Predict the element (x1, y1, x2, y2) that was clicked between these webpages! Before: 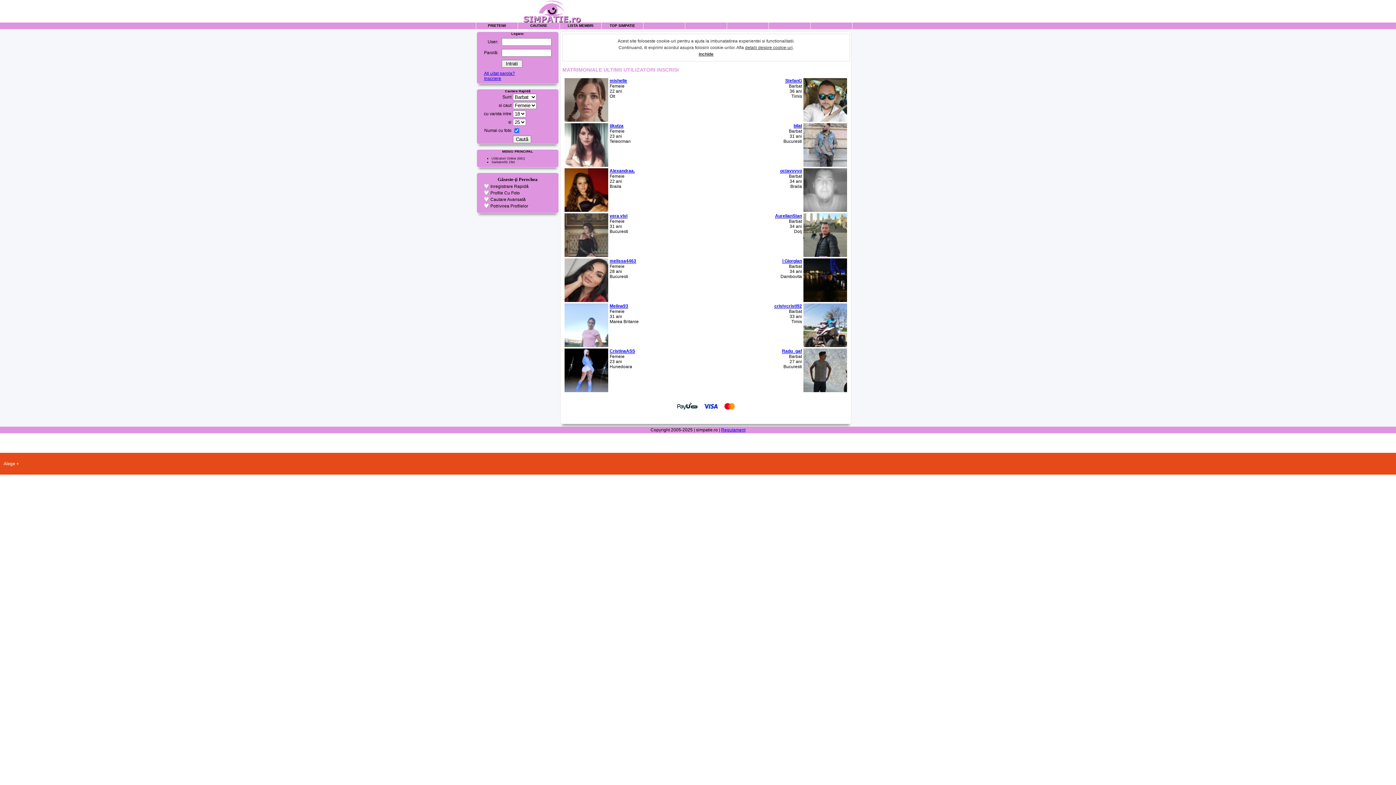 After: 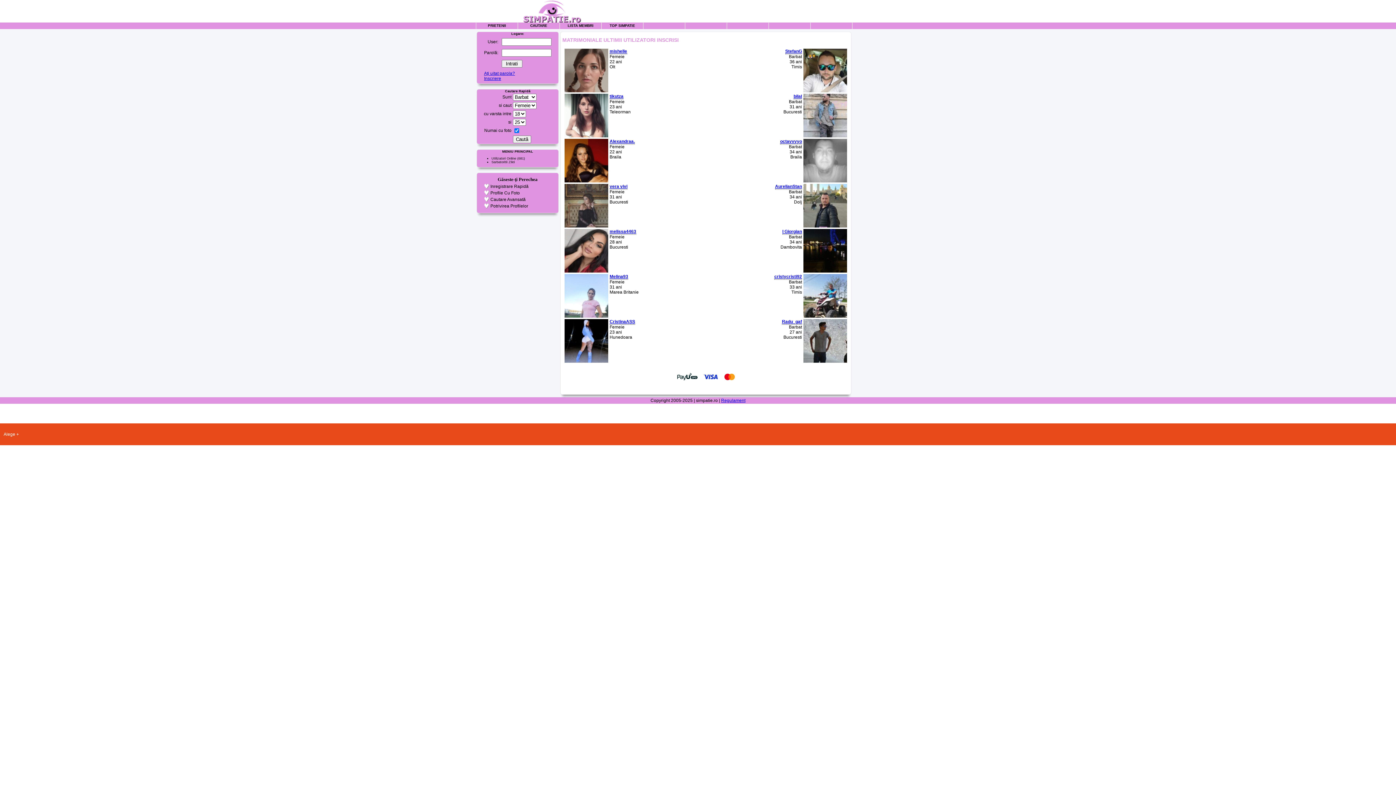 Action: bbox: (698, 51, 713, 56) label: inchide